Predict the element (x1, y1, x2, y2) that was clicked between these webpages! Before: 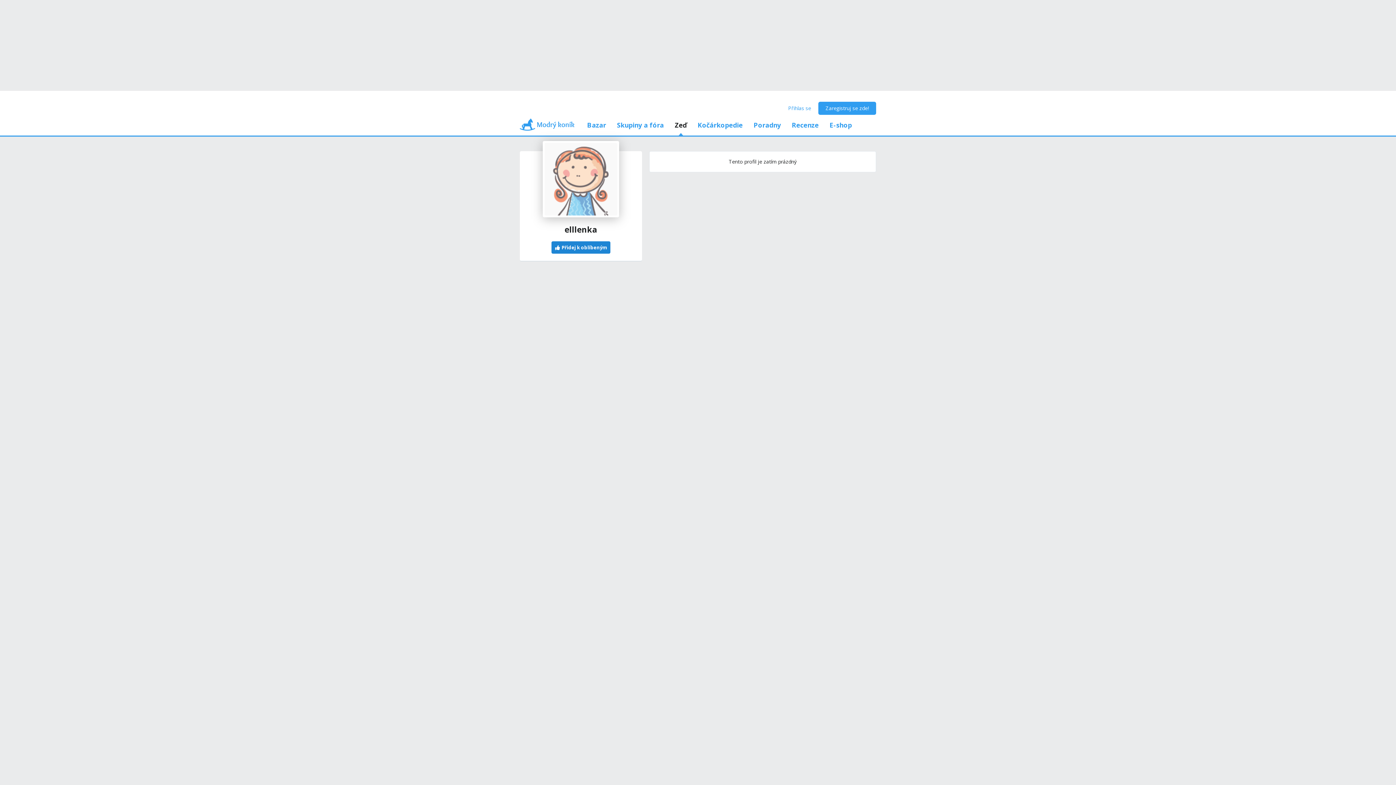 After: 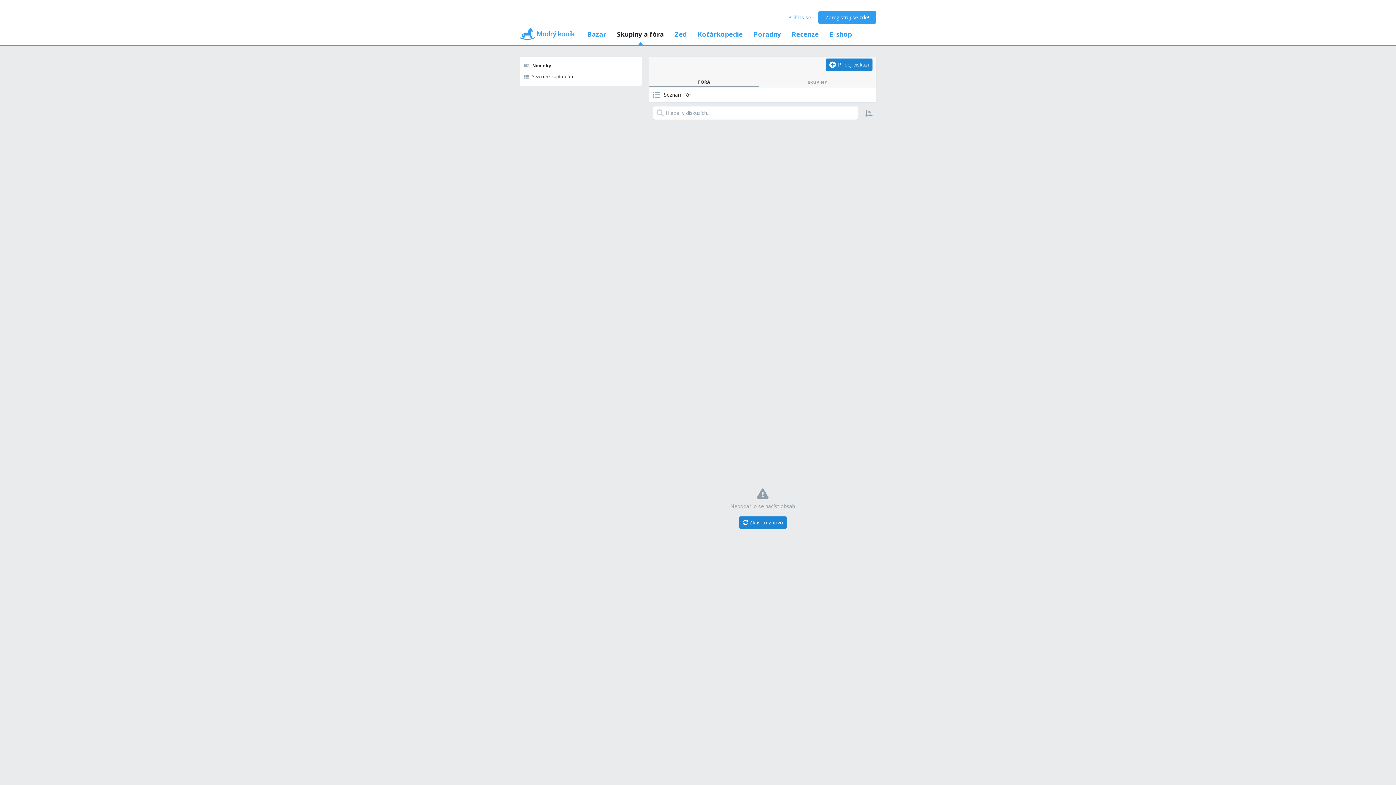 Action: label: Skupiny a fóra bbox: (611, 114, 669, 135)